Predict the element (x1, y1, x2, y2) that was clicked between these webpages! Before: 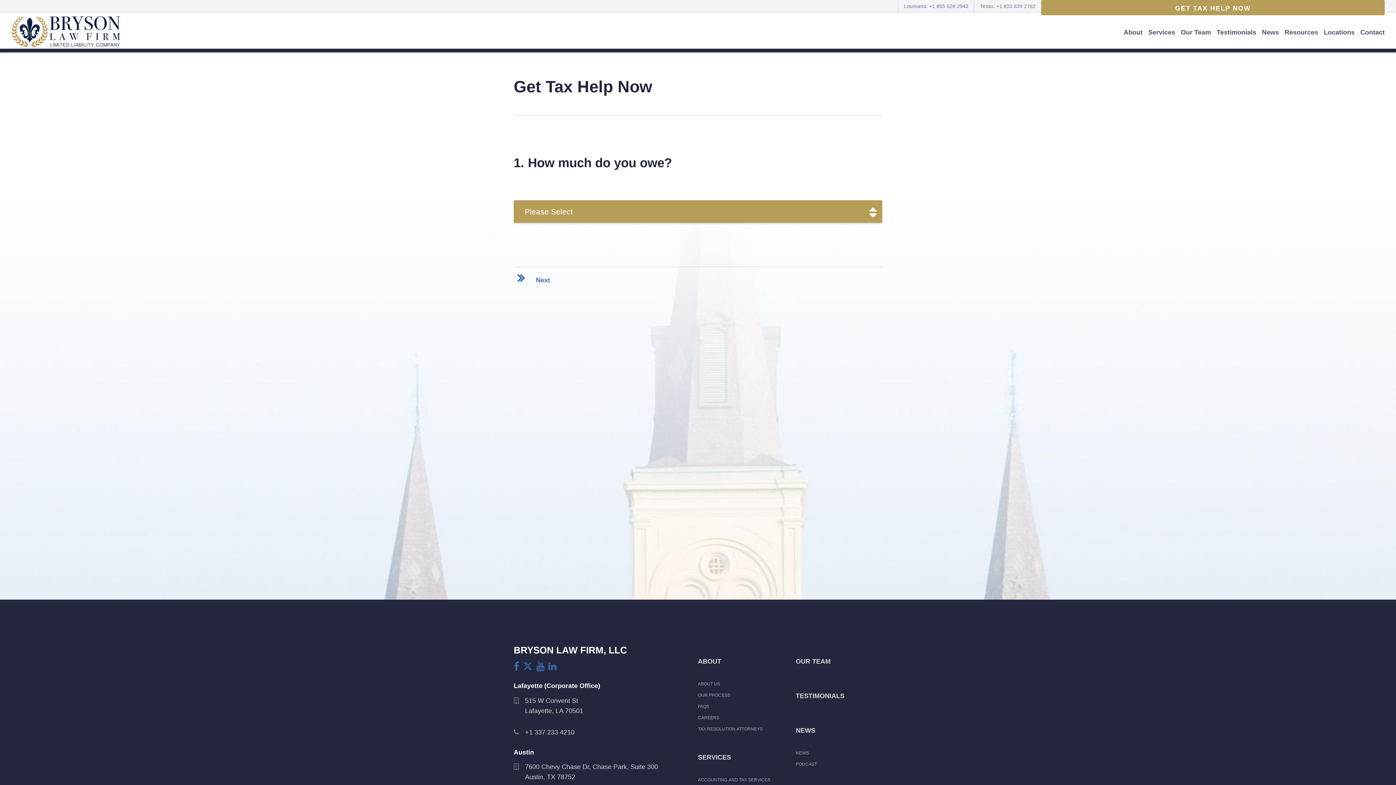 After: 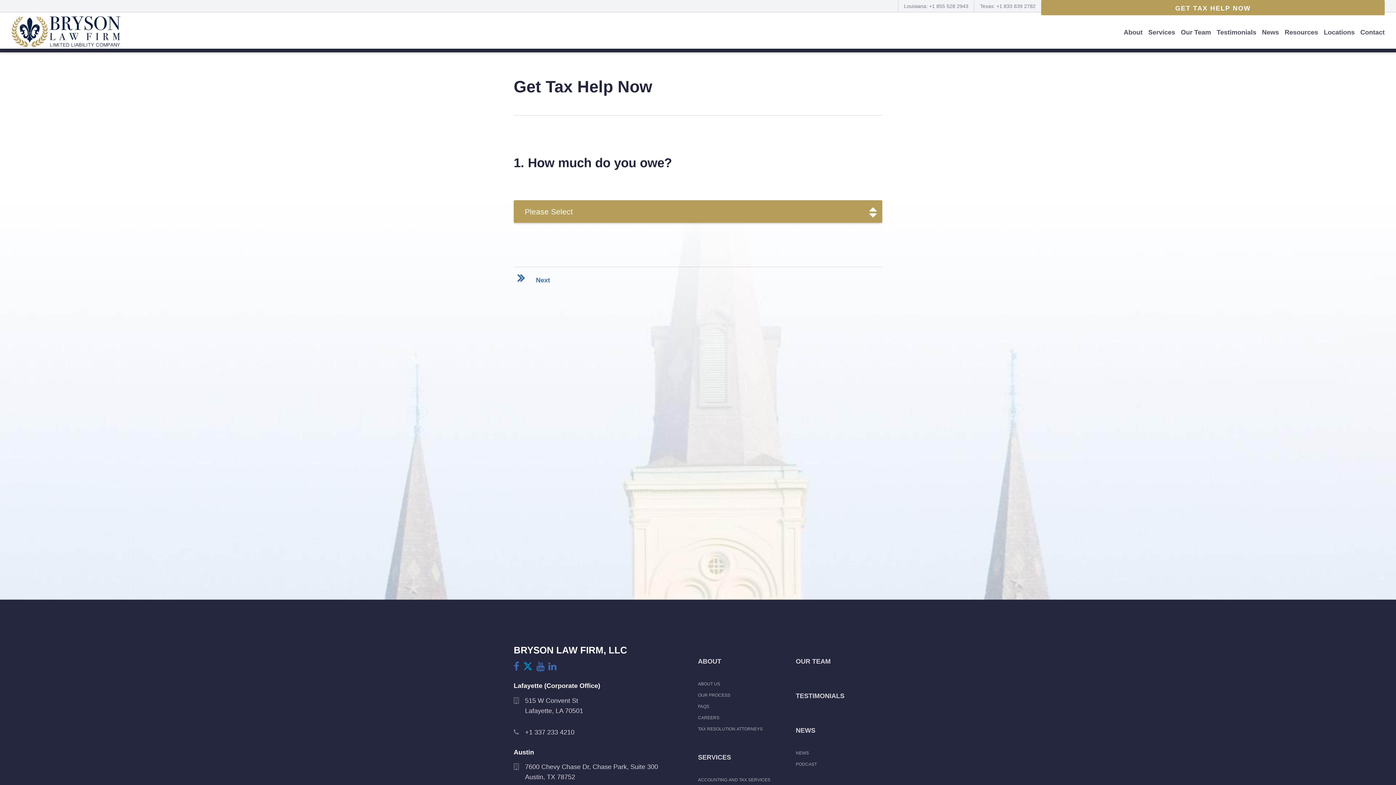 Action: bbox: (523, 662, 532, 670)